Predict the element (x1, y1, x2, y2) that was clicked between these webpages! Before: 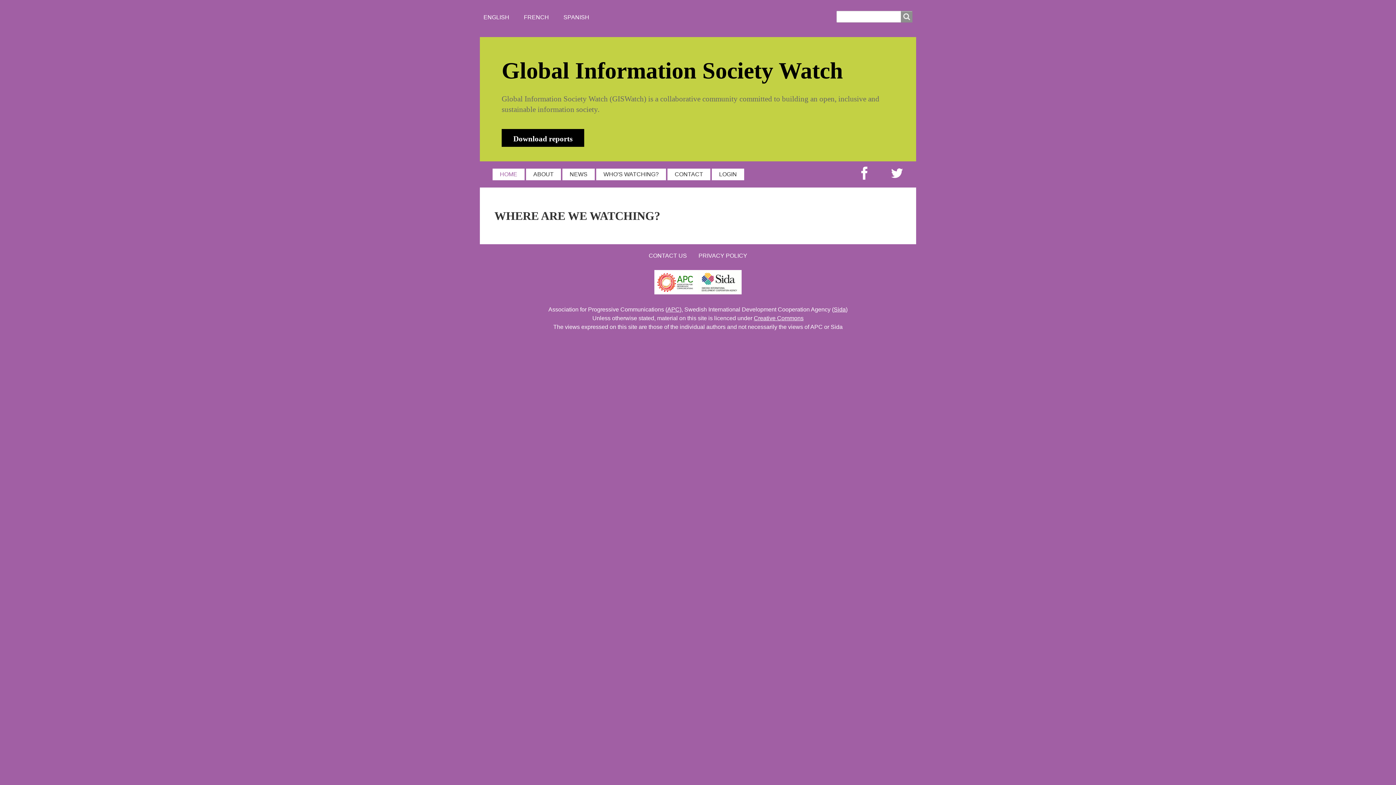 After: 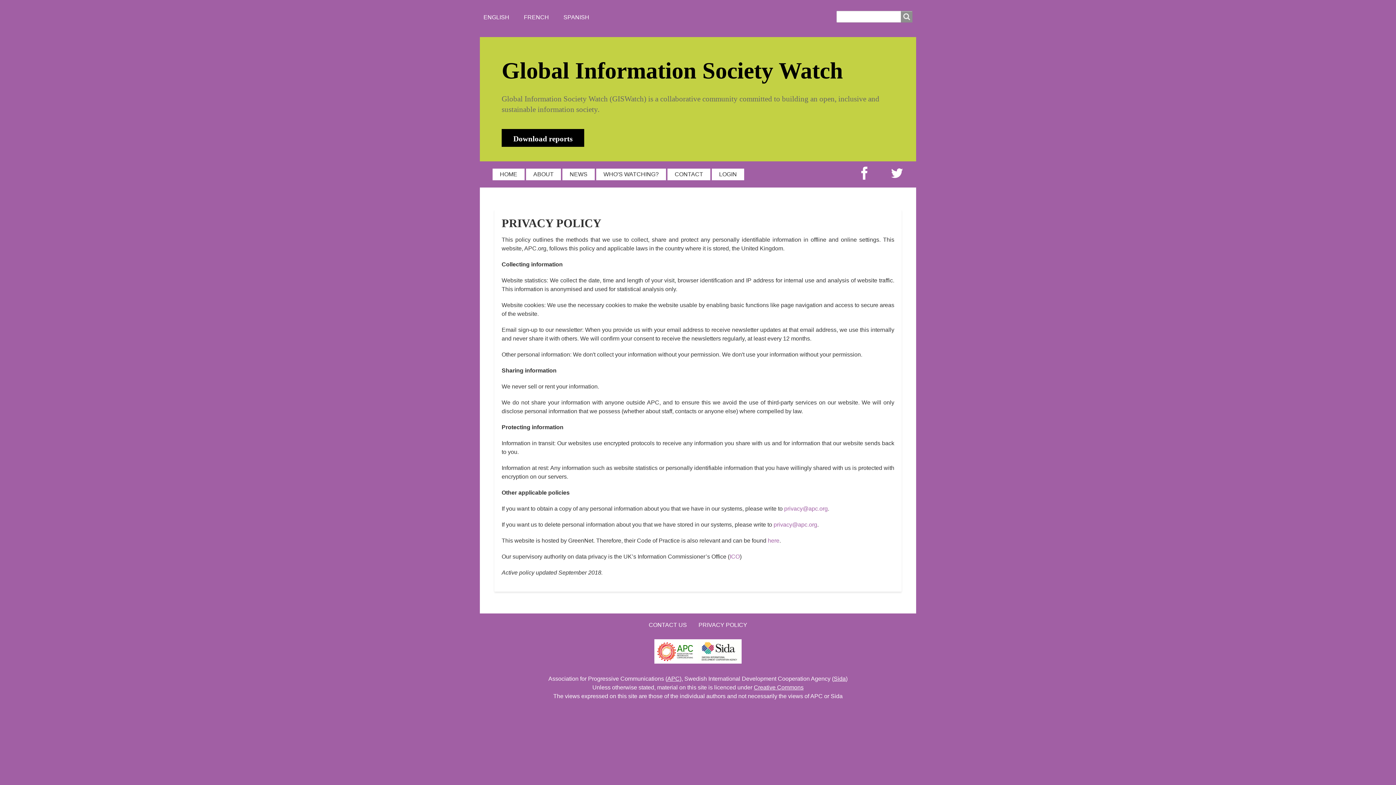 Action: bbox: (692, 249, 753, 262) label: PRIVACY POLICY